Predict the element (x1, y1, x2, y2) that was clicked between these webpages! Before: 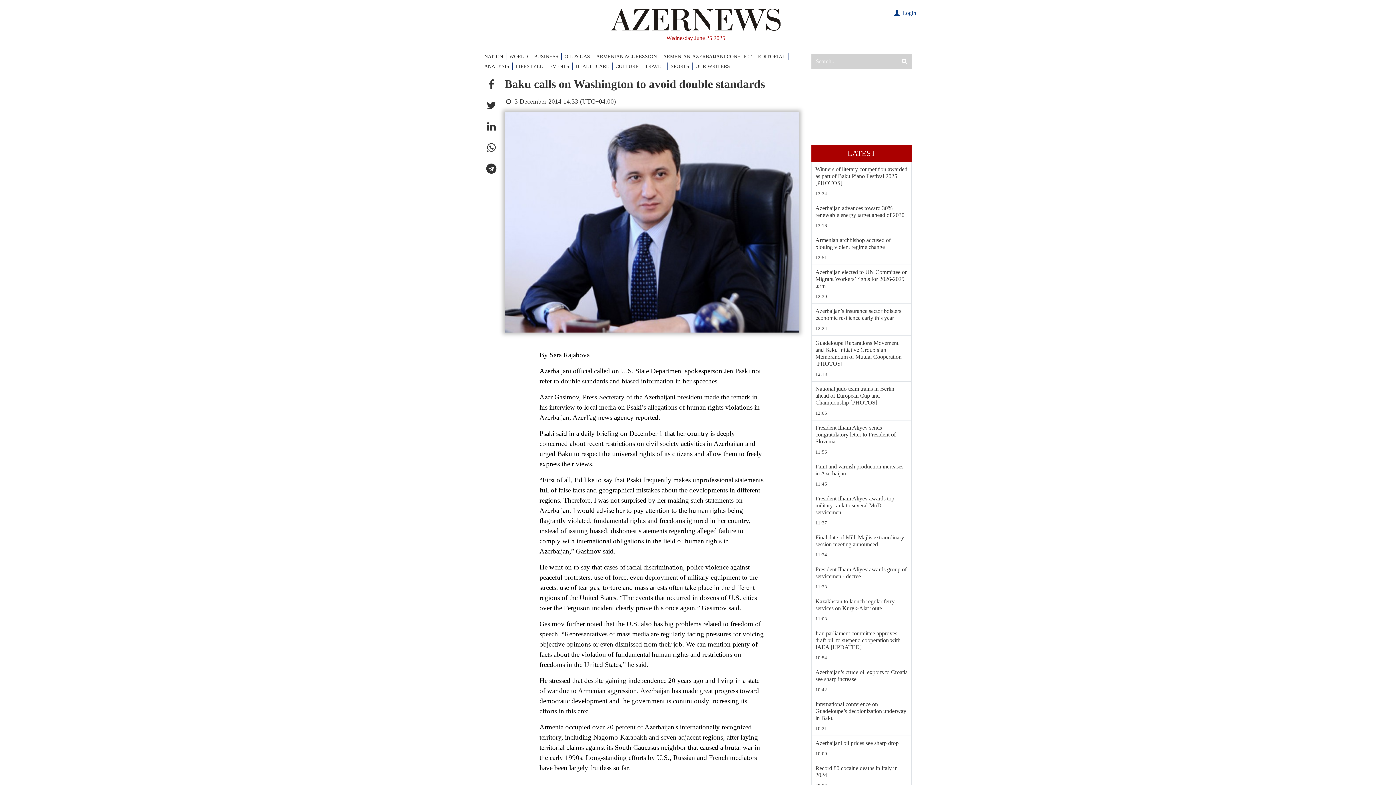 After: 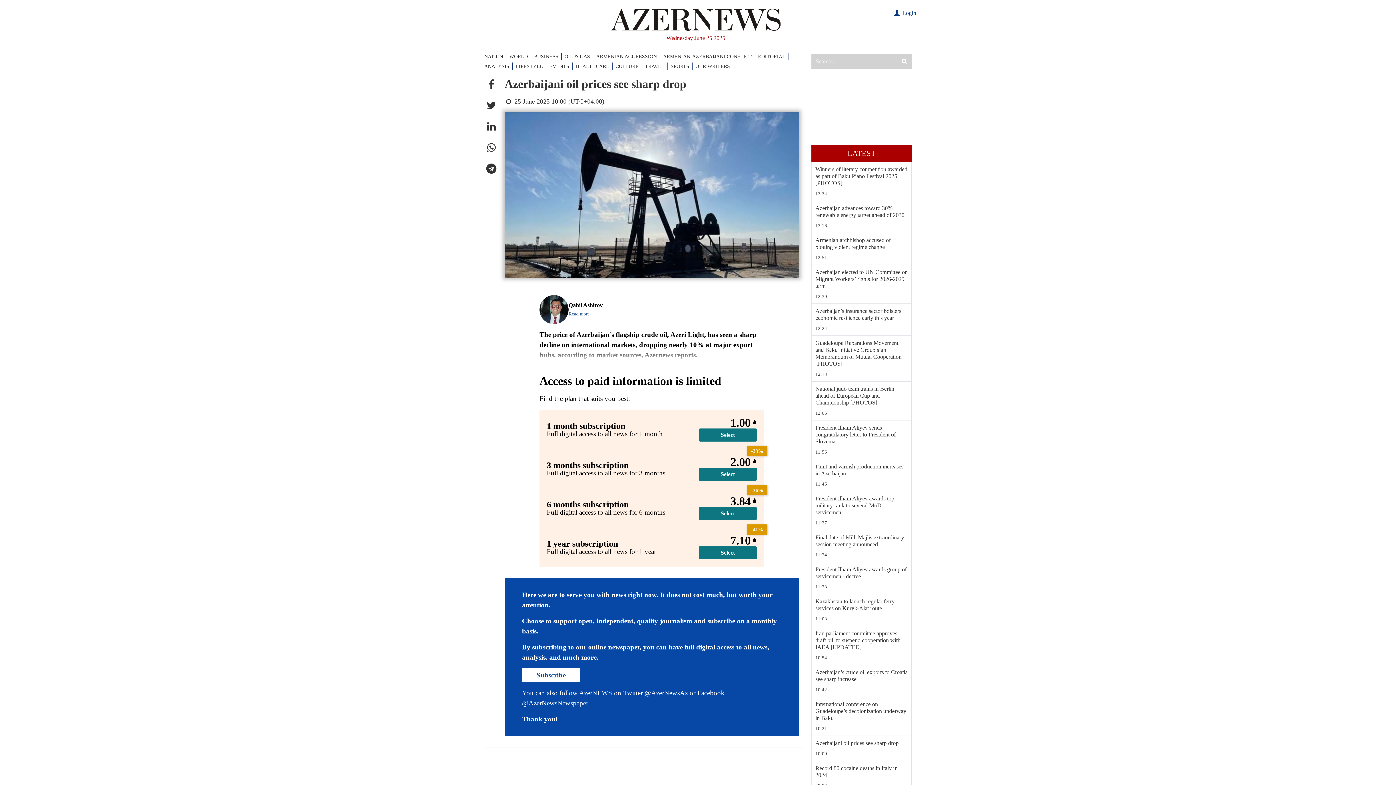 Action: bbox: (815, 740, 908, 746) label: Azerbaijani oil prices see sharp drop